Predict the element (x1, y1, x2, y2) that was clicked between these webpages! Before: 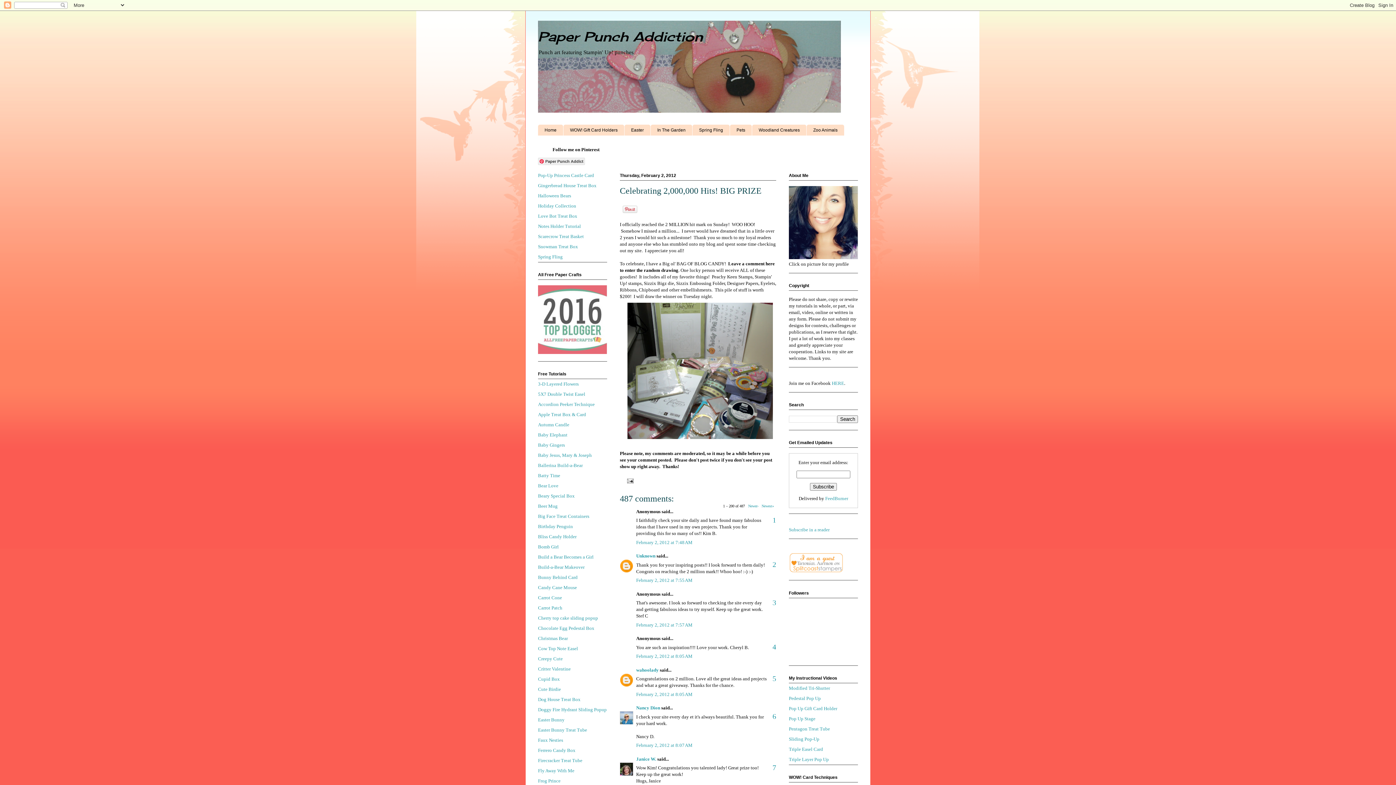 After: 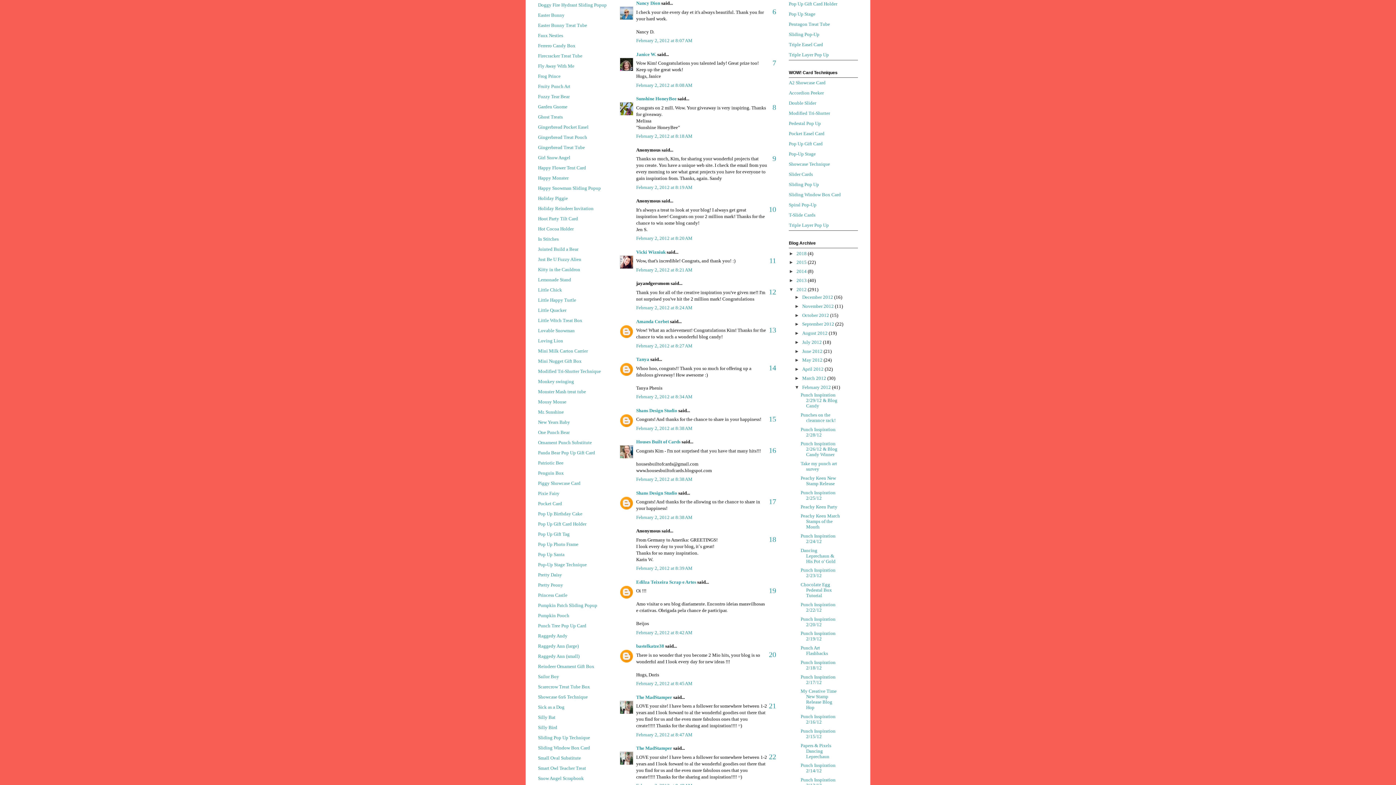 Action: label: February 2, 2012 at 8:07 AM bbox: (636, 743, 692, 748)